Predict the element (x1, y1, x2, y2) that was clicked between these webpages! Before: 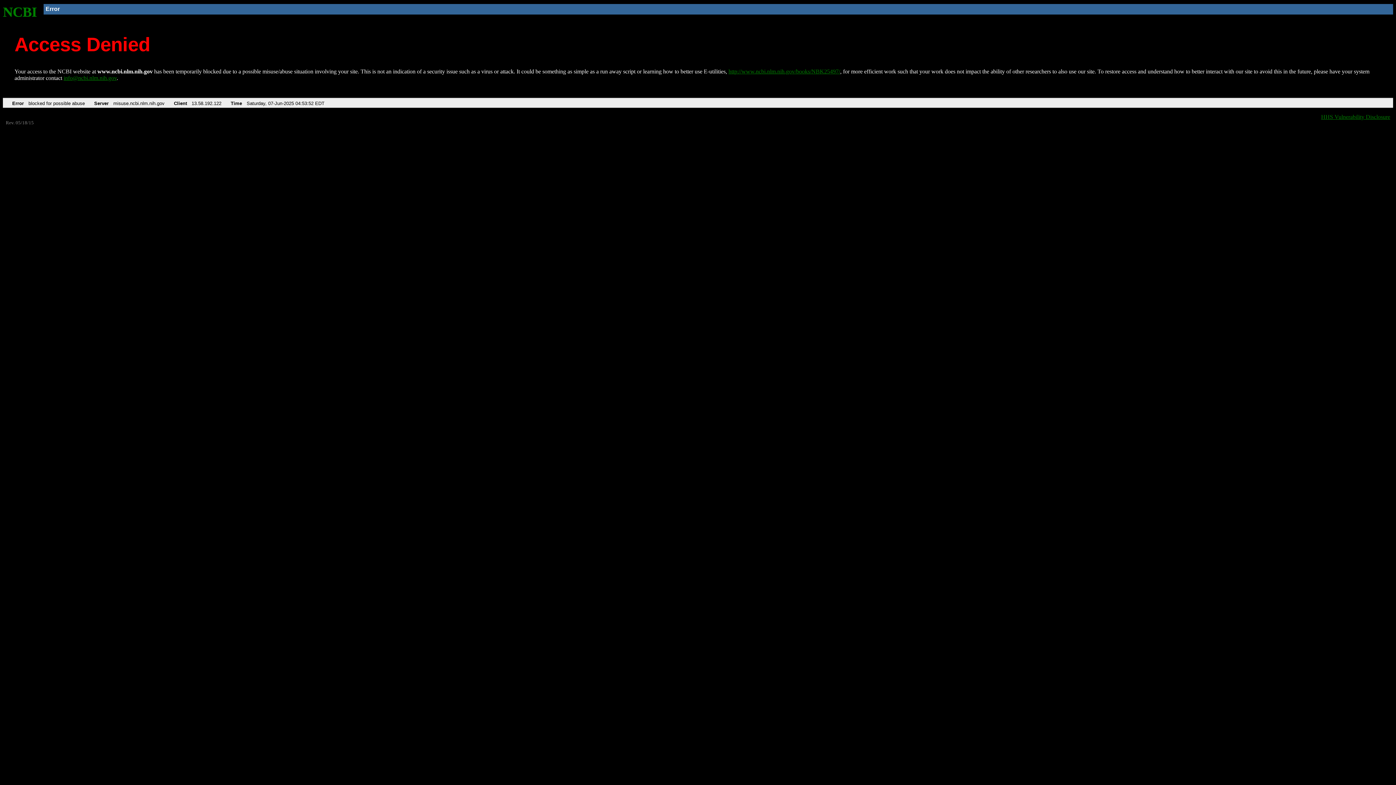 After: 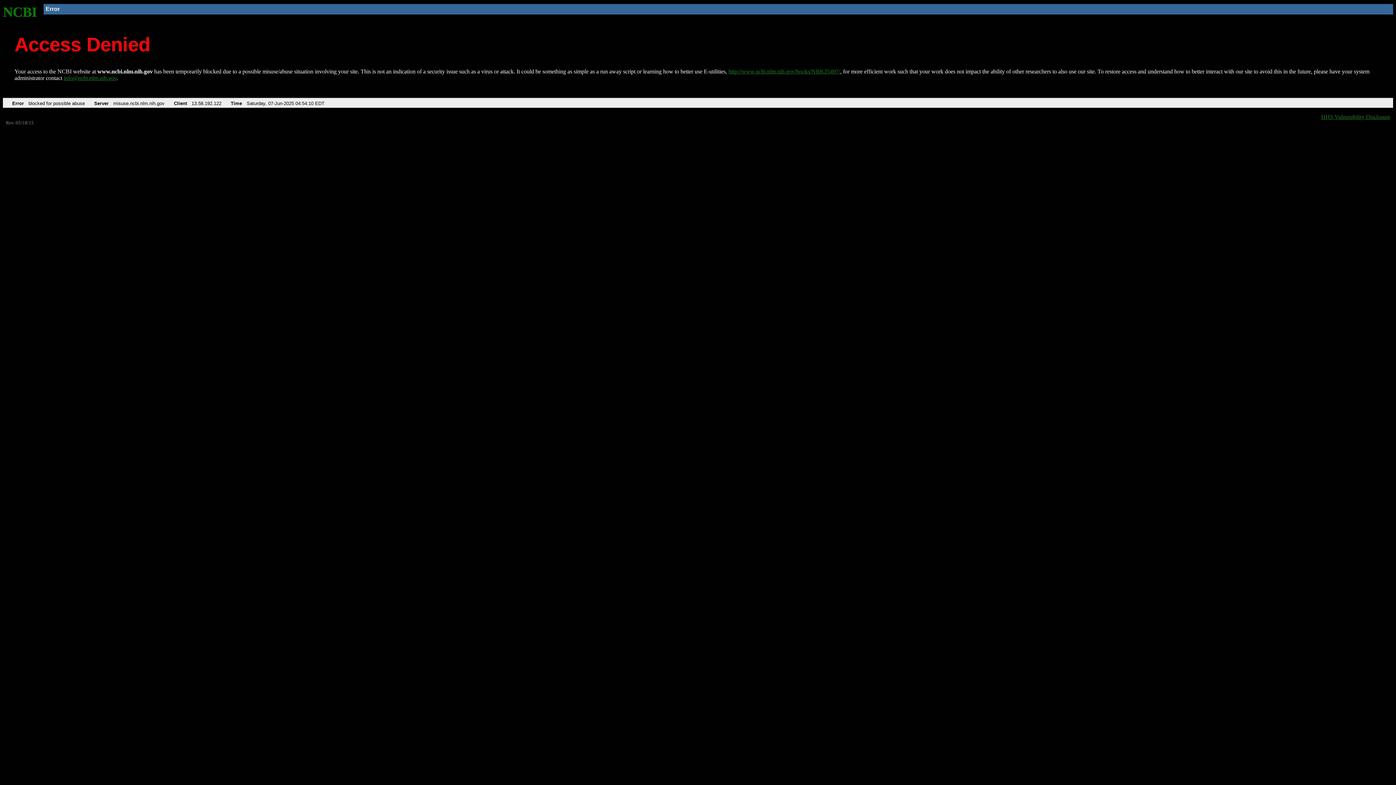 Action: label: http://www.ncbi.nlm.nih.gov/books/NBK25497/ bbox: (728, 68, 840, 74)